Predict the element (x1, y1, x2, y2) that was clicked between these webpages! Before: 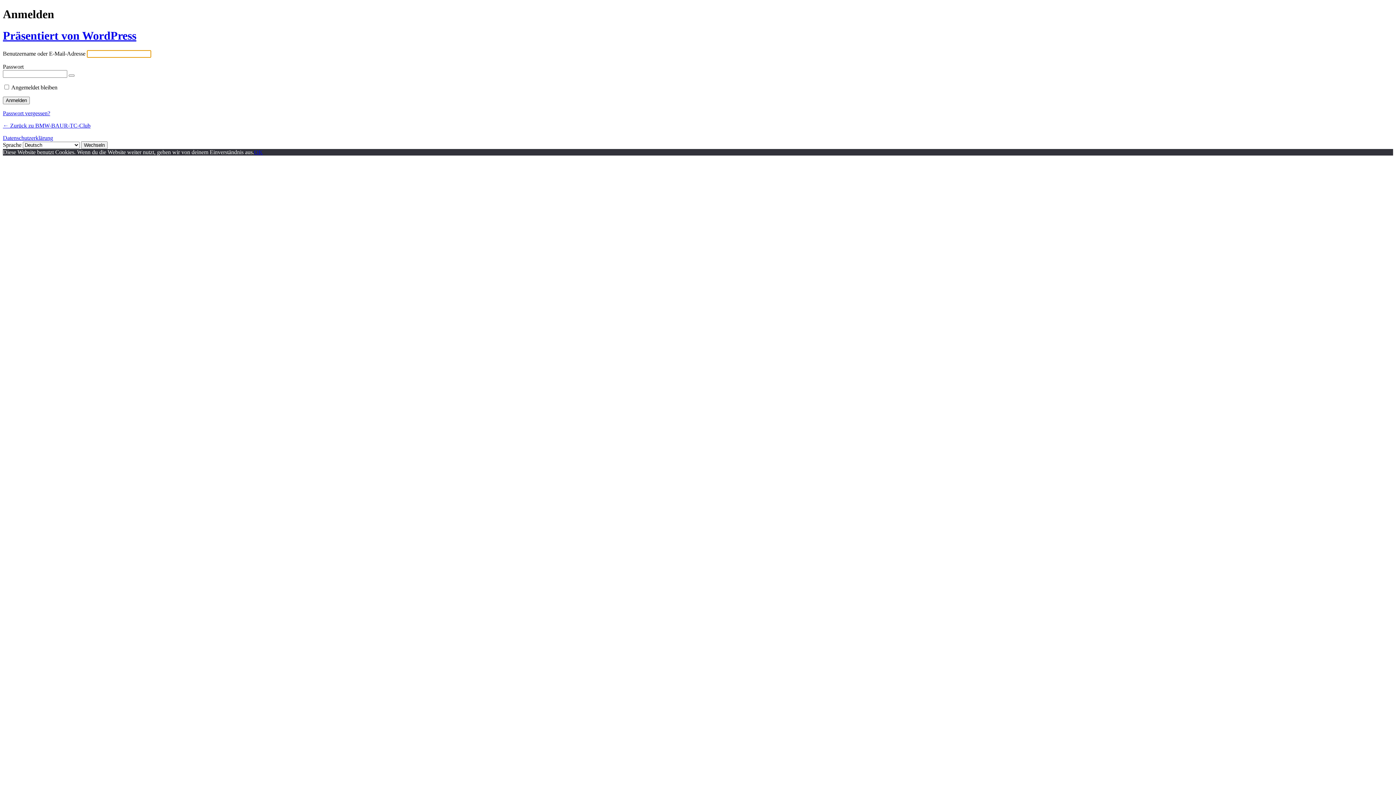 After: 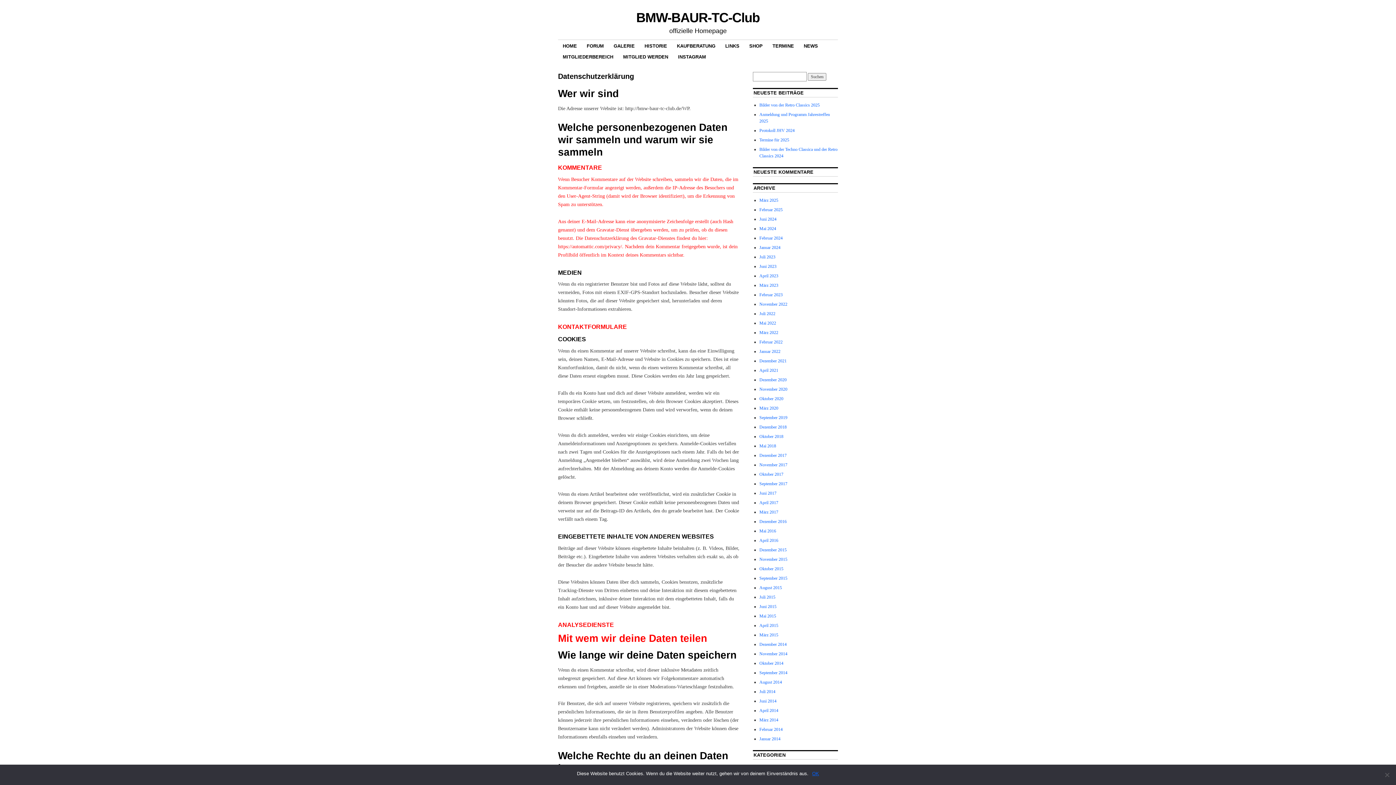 Action: bbox: (2, 135, 53, 141) label: Datenschutzerklärung